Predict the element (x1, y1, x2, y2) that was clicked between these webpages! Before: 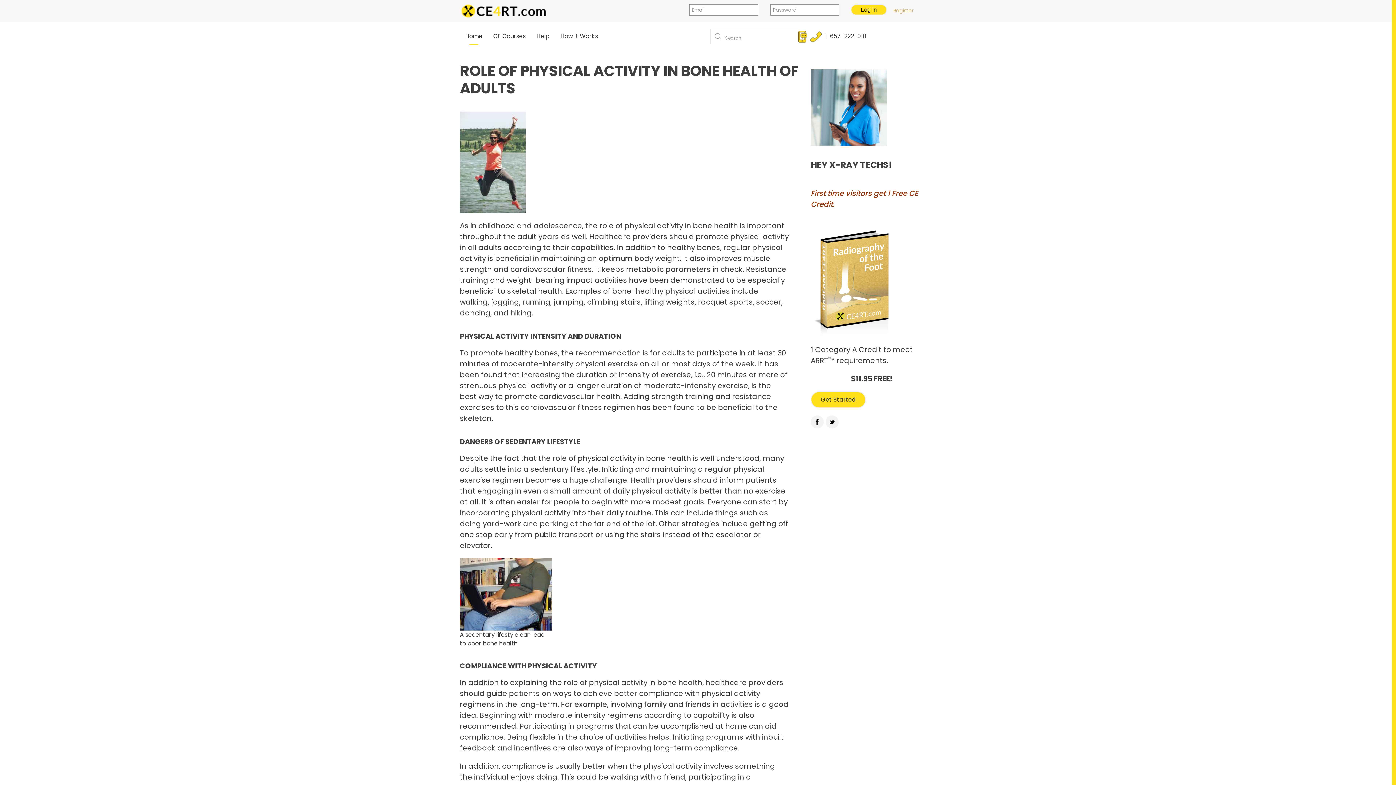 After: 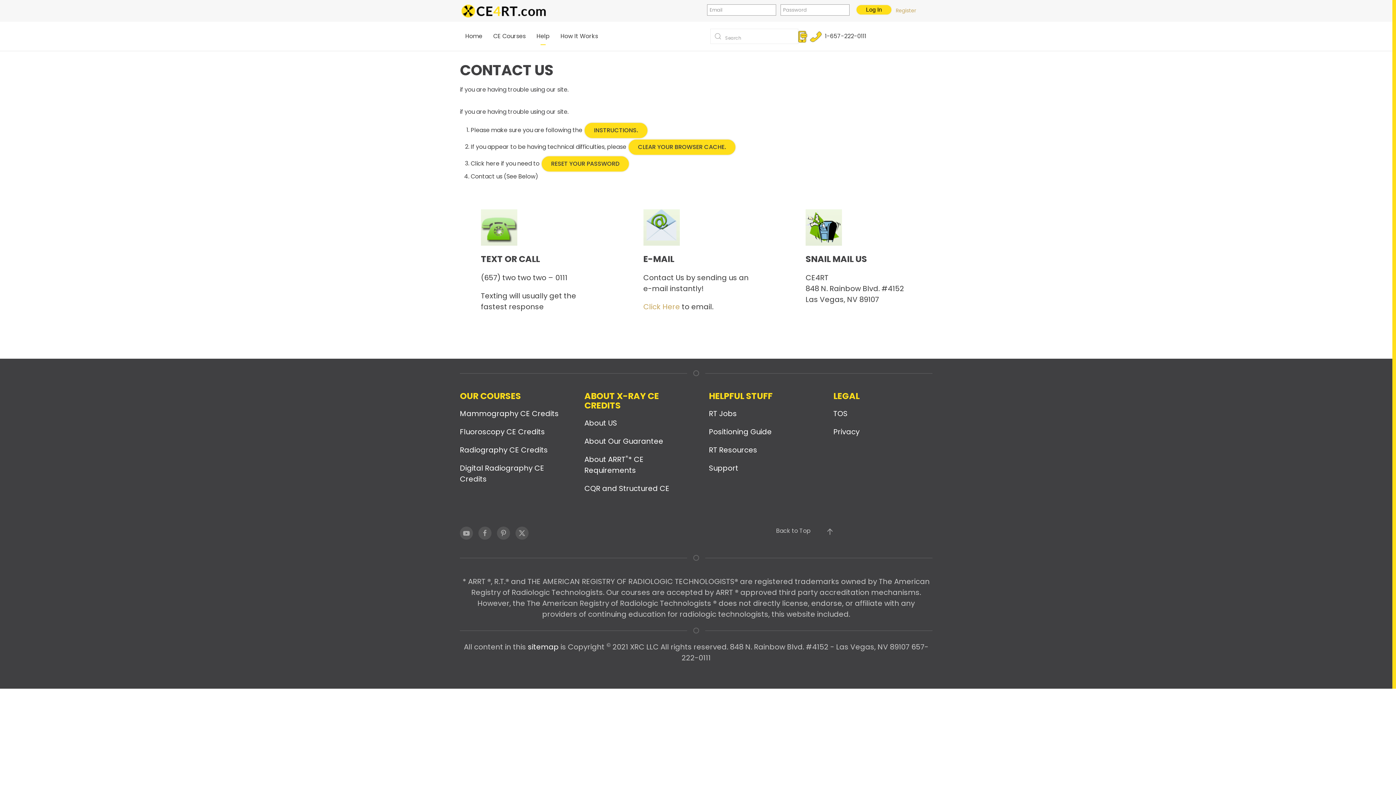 Action: label:  1-657-222-0111 bbox: (798, 32, 866, 40)